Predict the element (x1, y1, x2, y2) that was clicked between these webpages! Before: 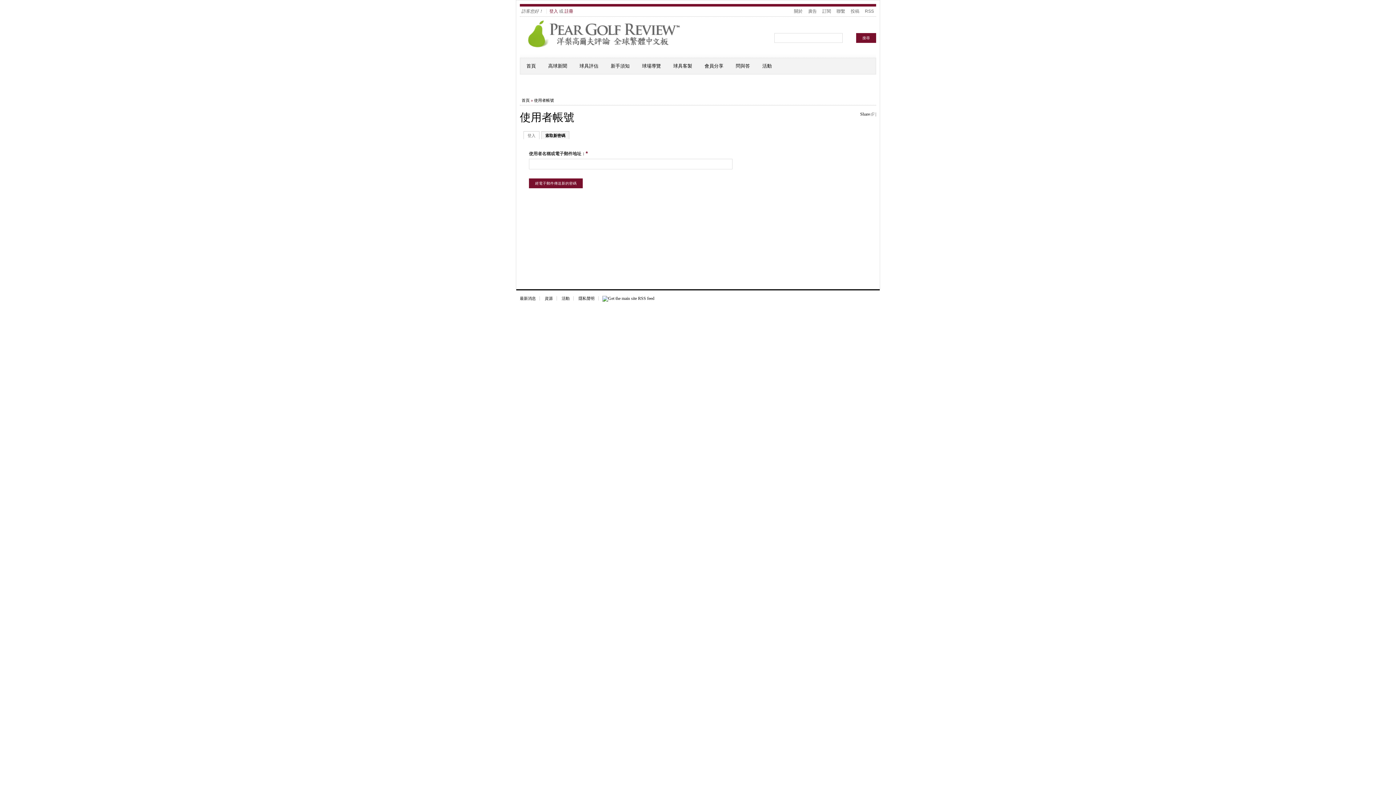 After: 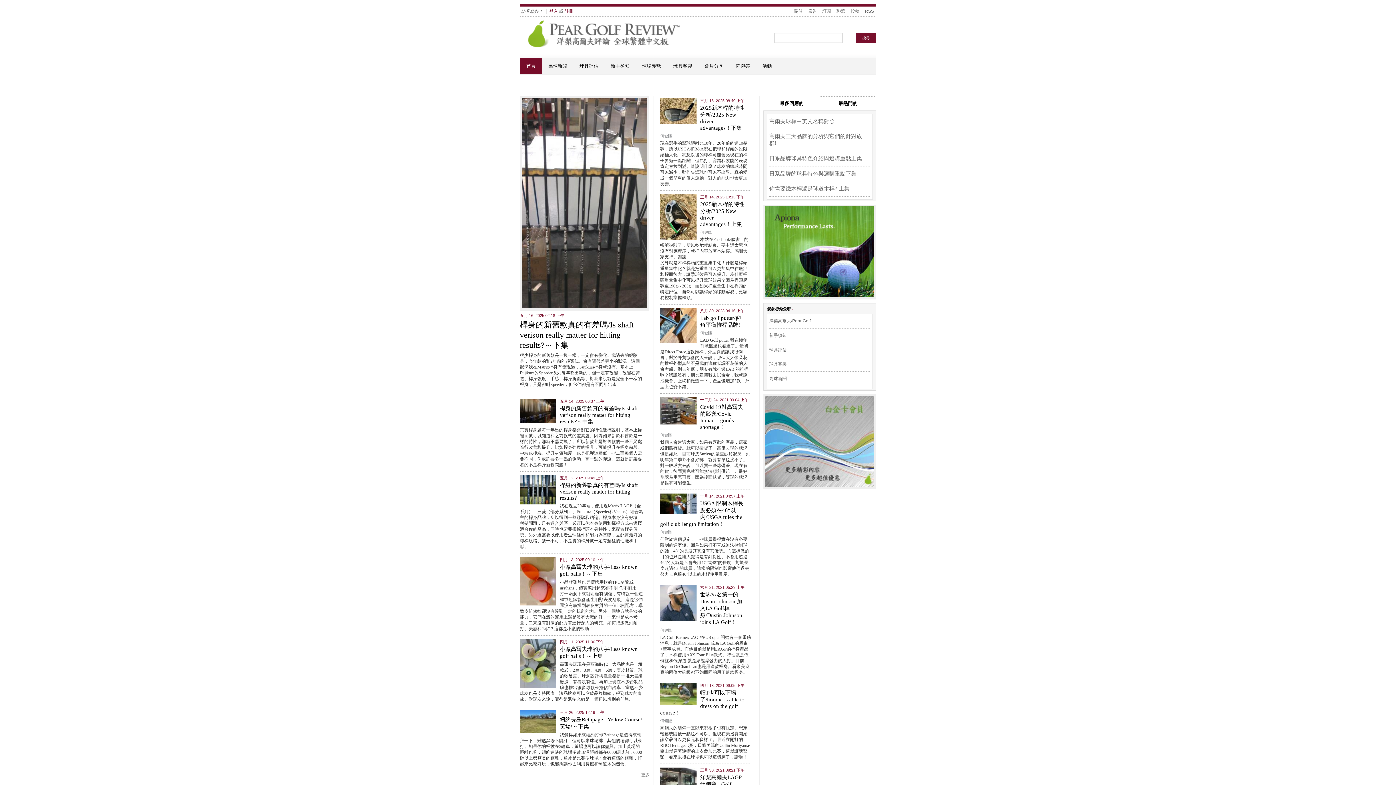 Action: bbox: (523, 44, 689, 49)